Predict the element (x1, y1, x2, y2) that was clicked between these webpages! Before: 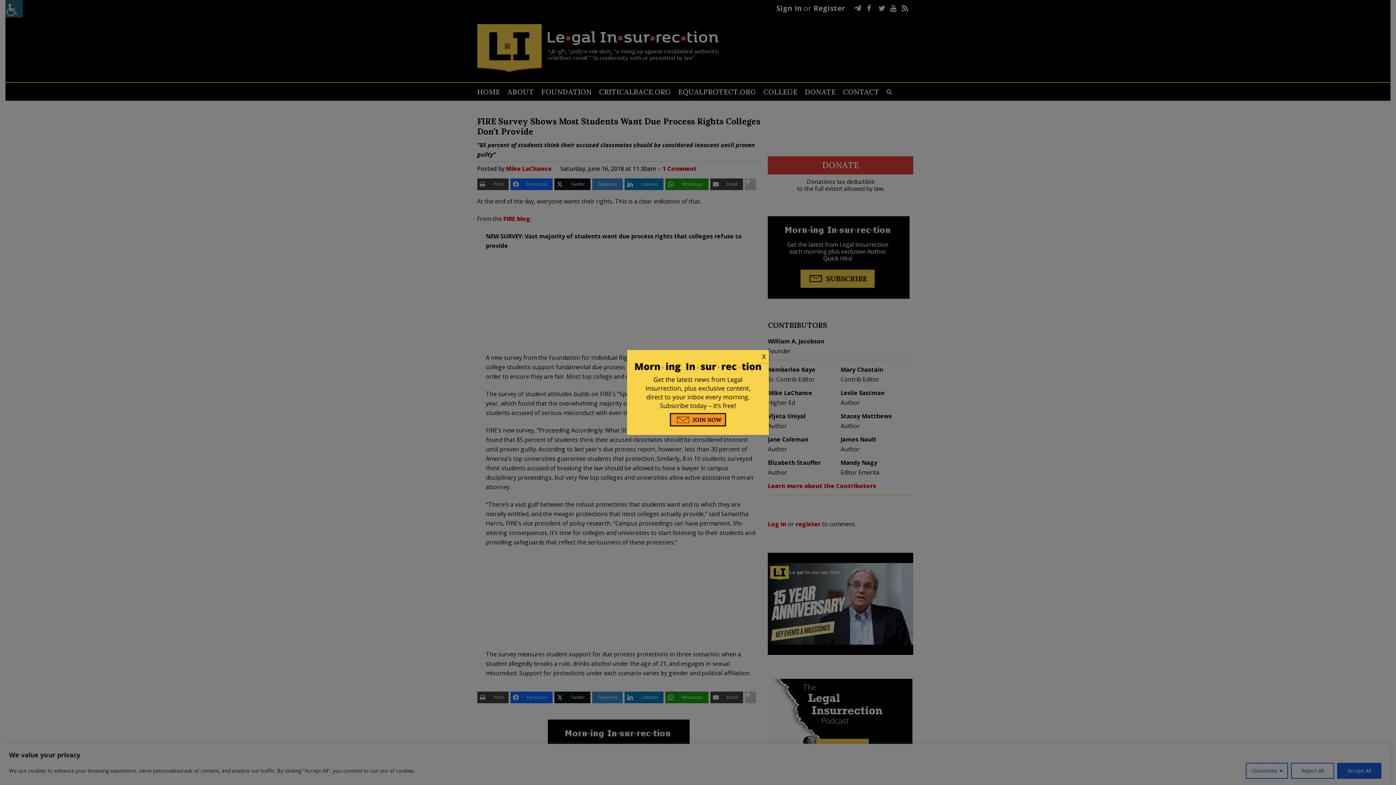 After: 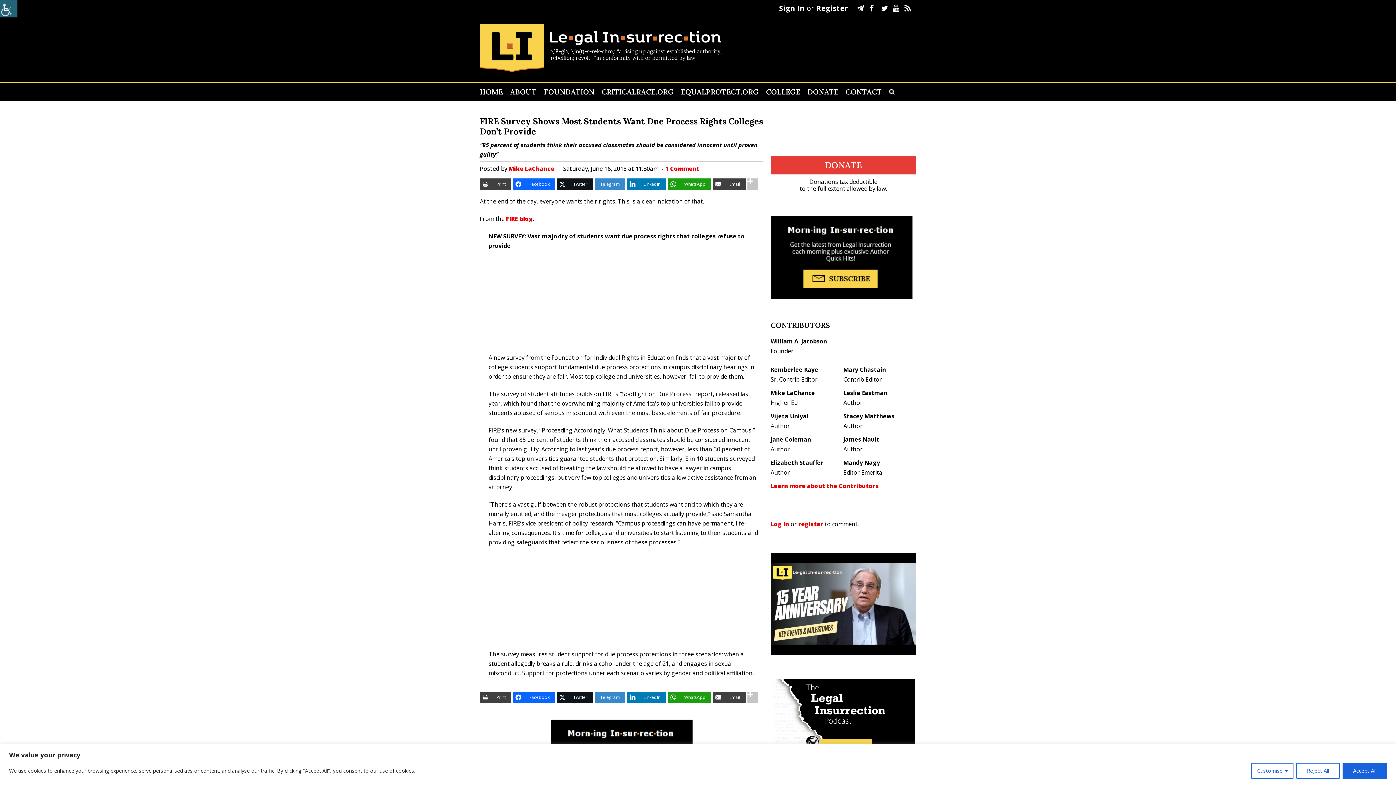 Action: bbox: (758, 350, 769, 363) label: Close